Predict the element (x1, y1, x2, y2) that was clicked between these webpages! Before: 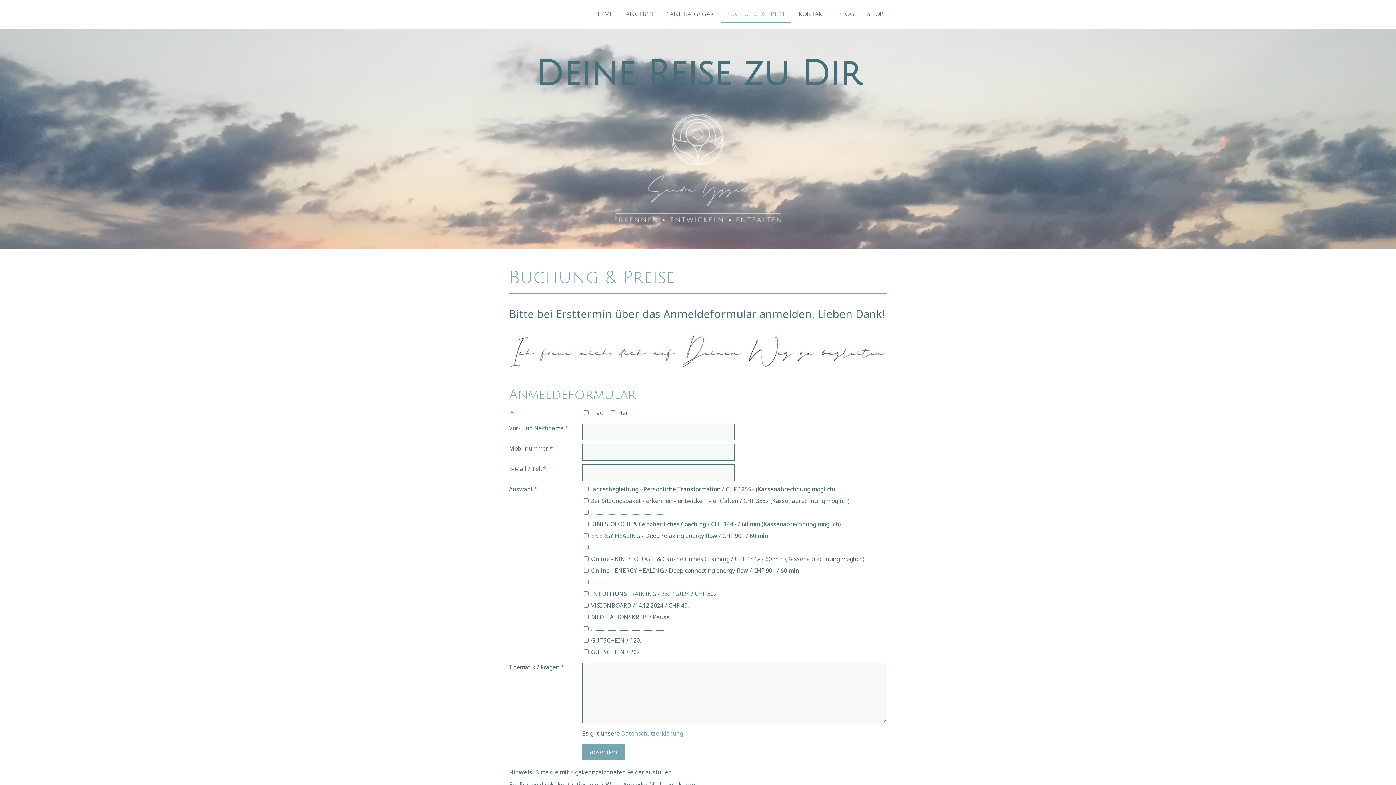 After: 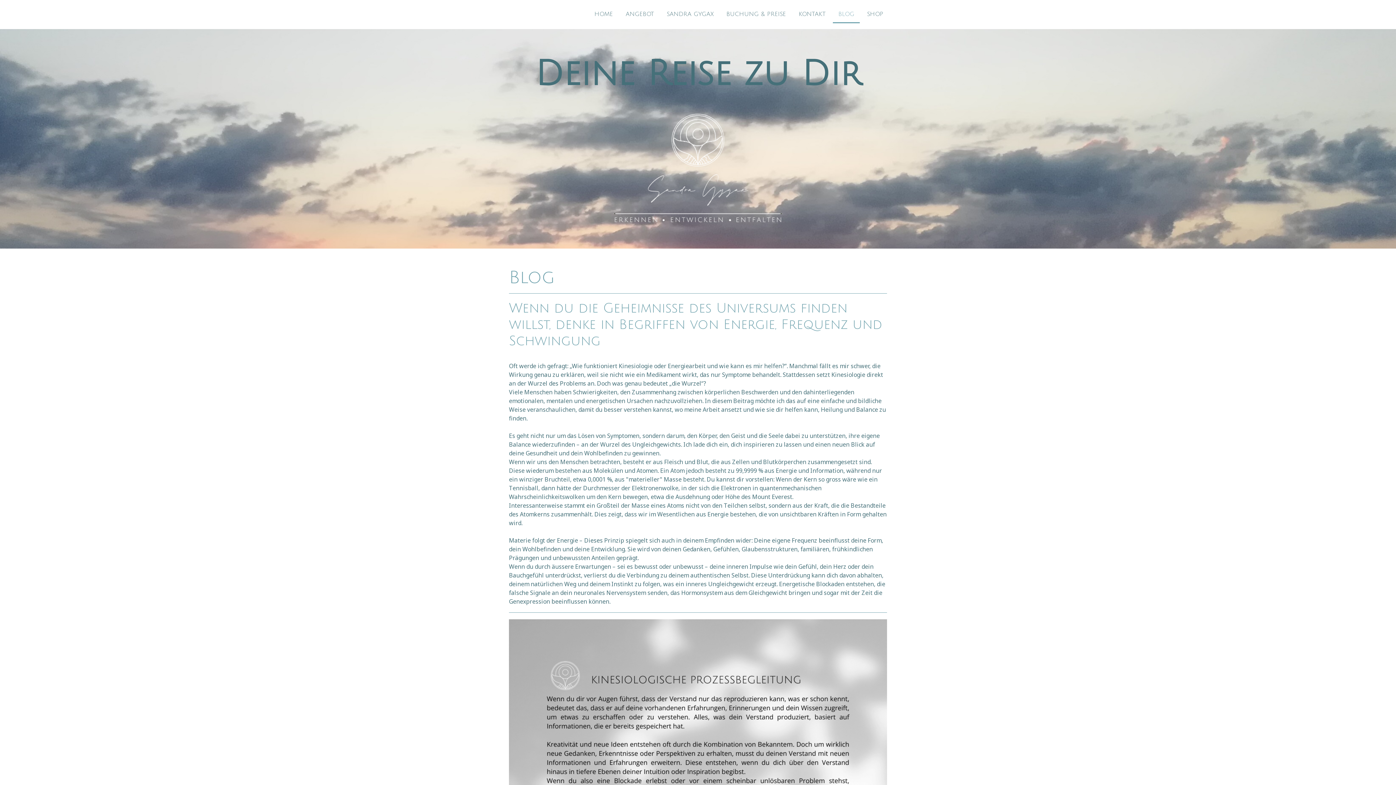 Action: bbox: (833, 6, 860, 23) label: BLOG